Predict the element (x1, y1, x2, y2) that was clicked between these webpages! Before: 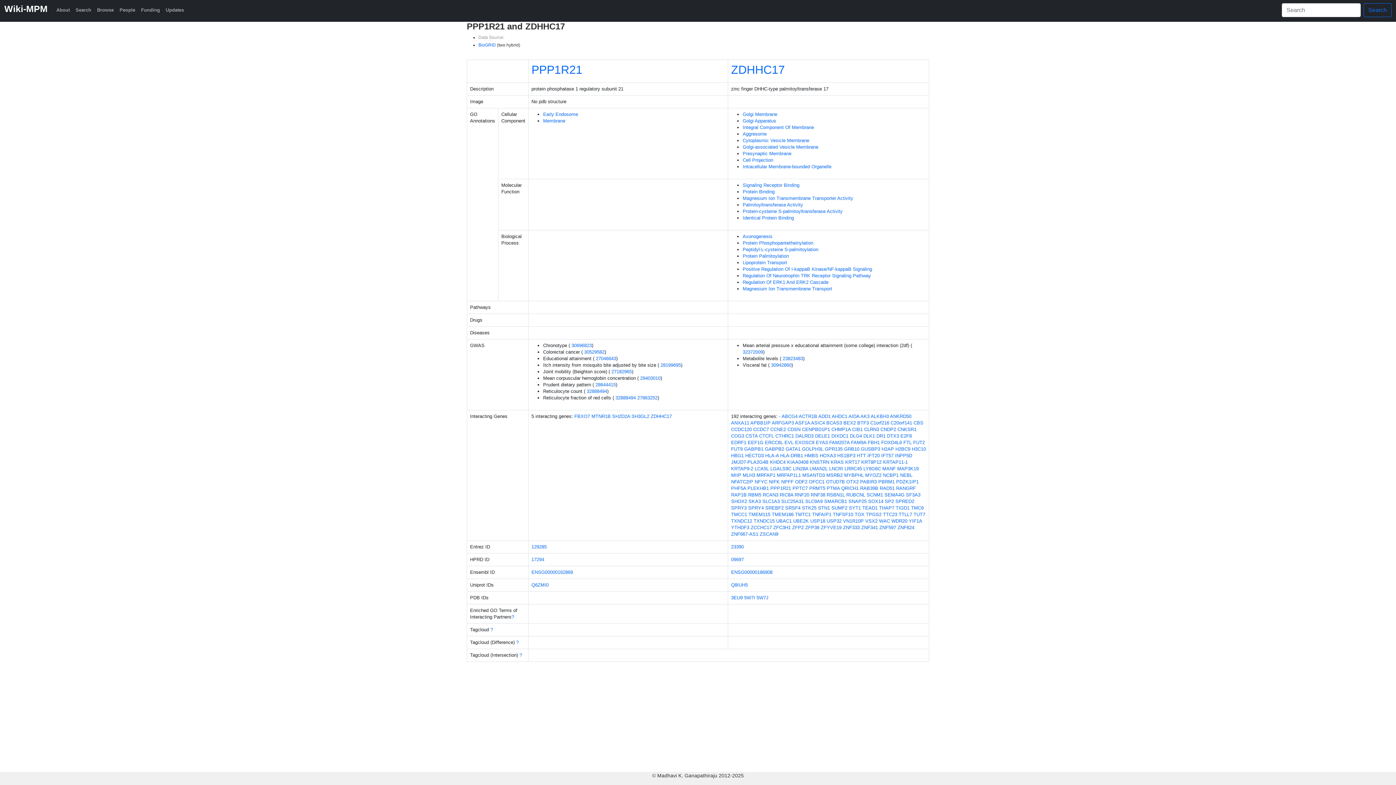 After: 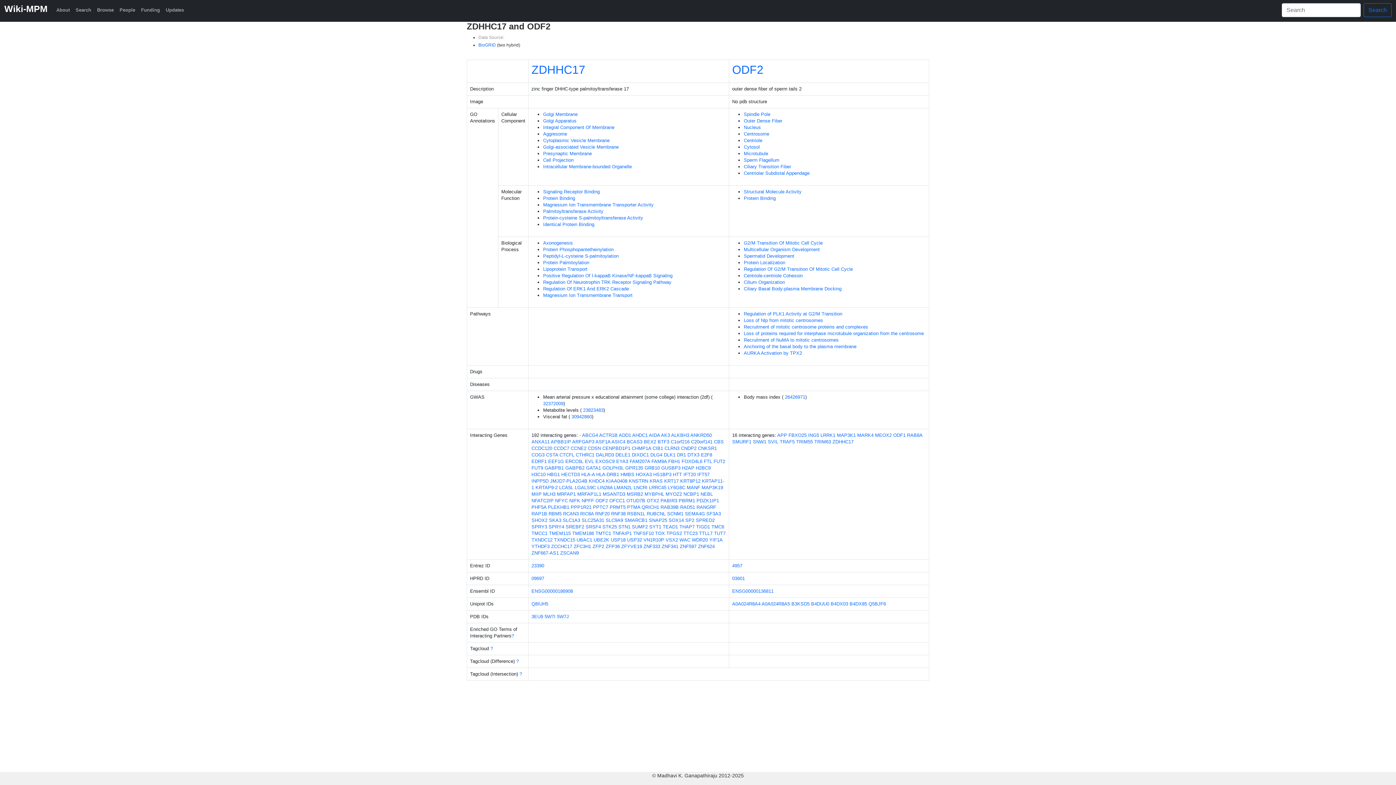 Action: bbox: (795, 479, 807, 484) label: ODF2